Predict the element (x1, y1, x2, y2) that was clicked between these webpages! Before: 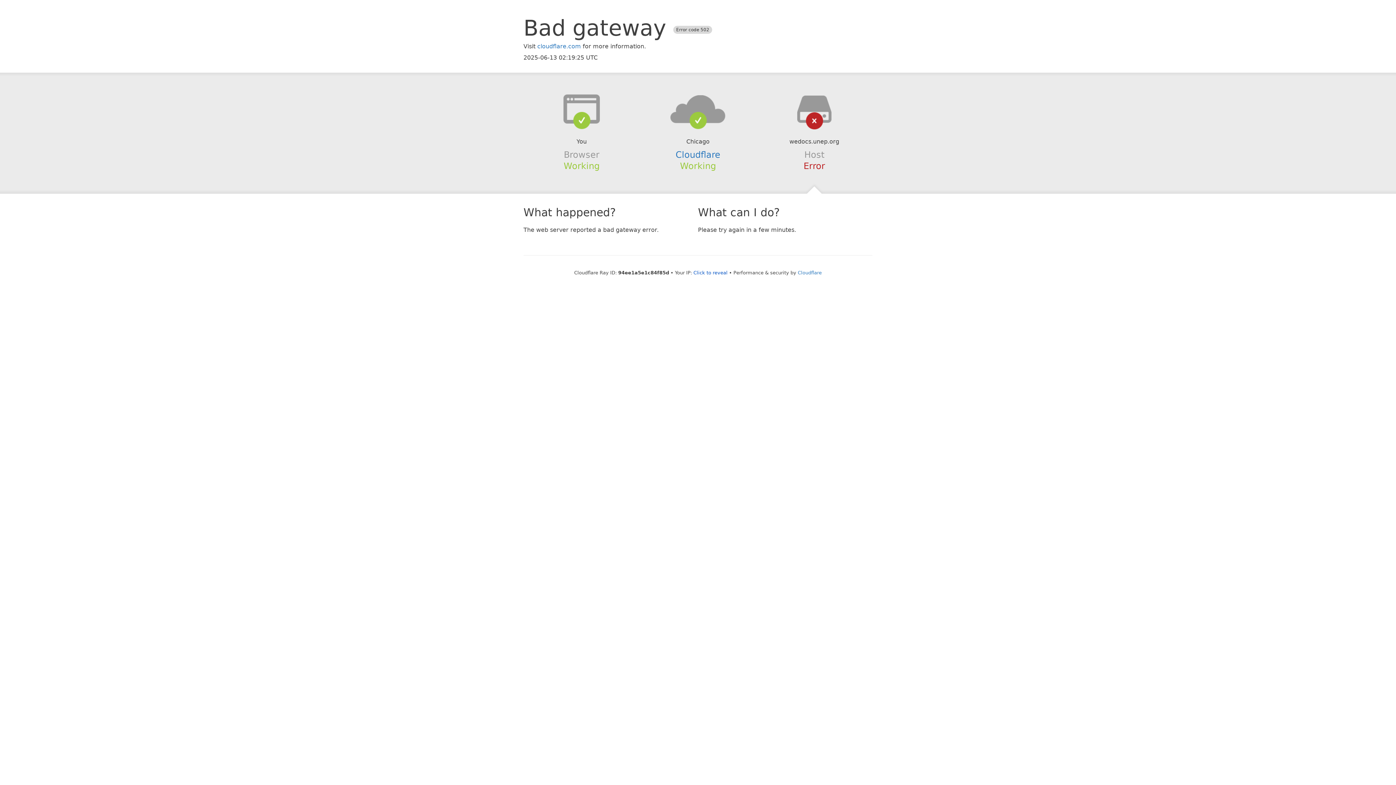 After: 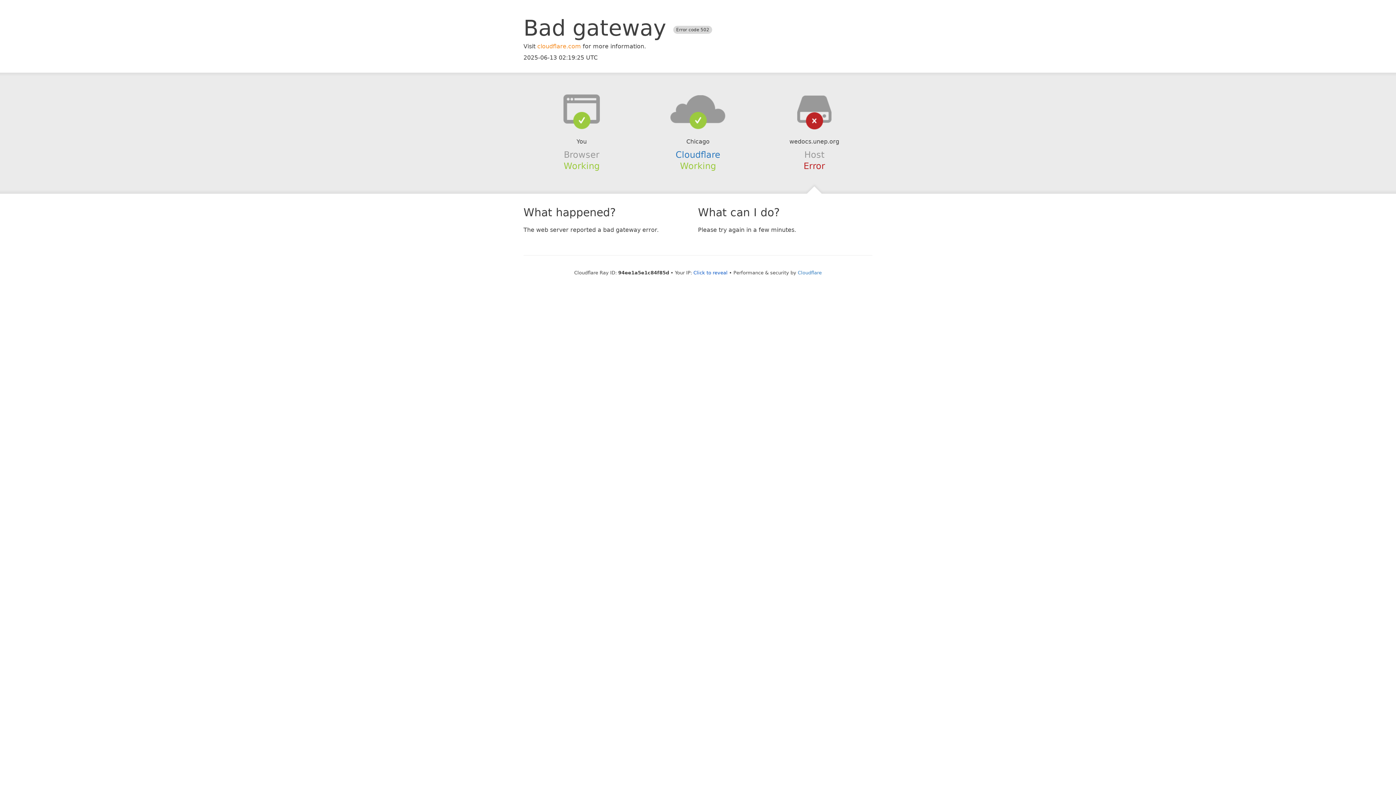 Action: label: cloudflare.com bbox: (537, 42, 581, 49)